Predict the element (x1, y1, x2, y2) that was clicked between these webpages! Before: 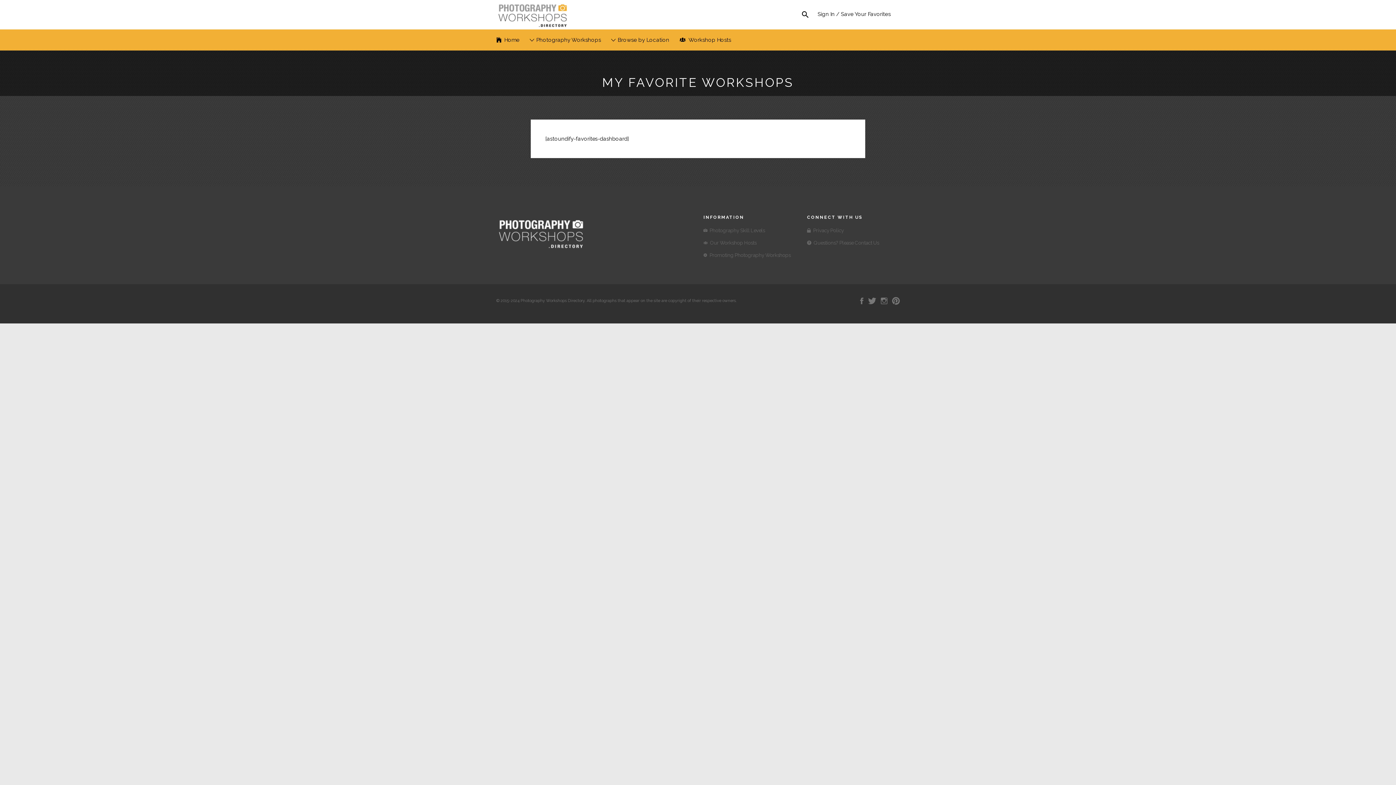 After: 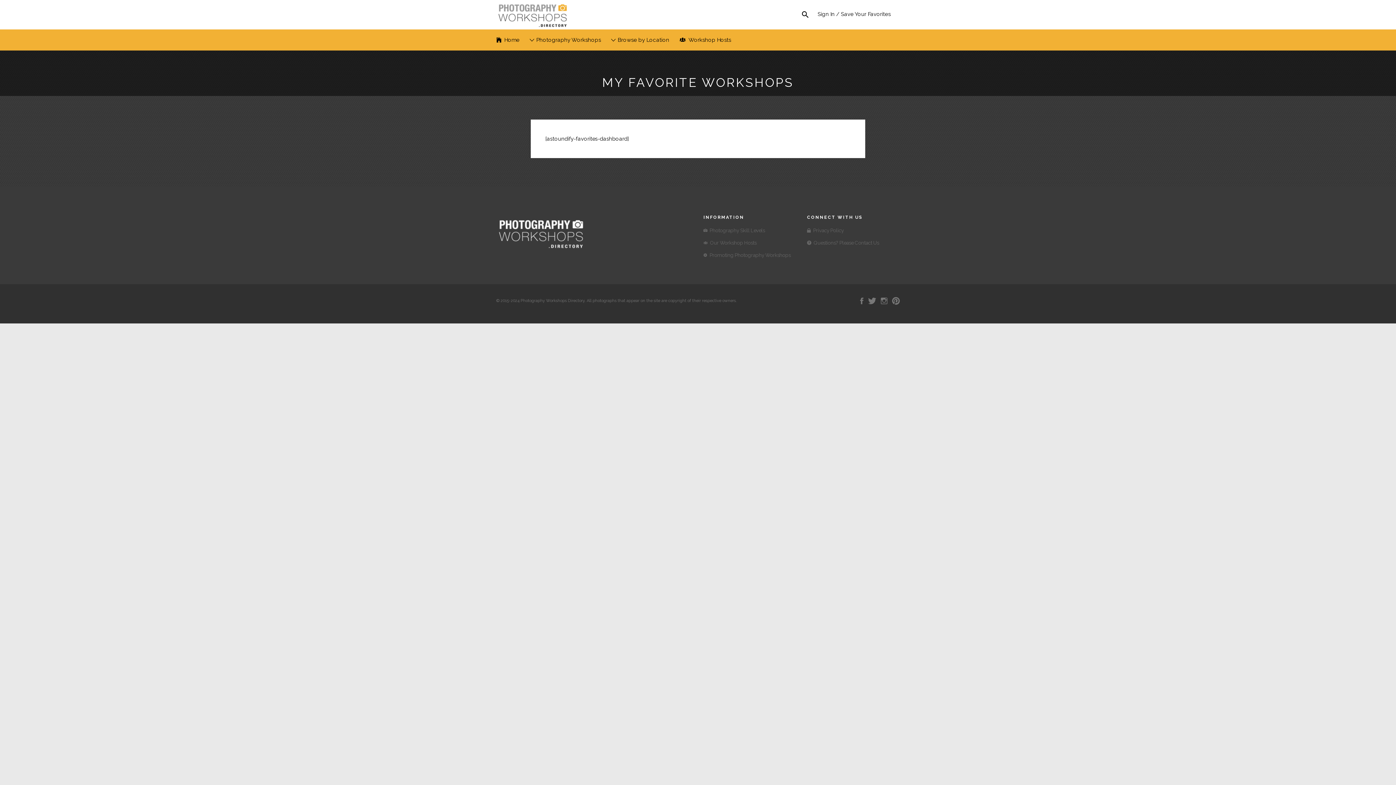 Action: label: pinterest bbox: (892, 296, 900, 311)